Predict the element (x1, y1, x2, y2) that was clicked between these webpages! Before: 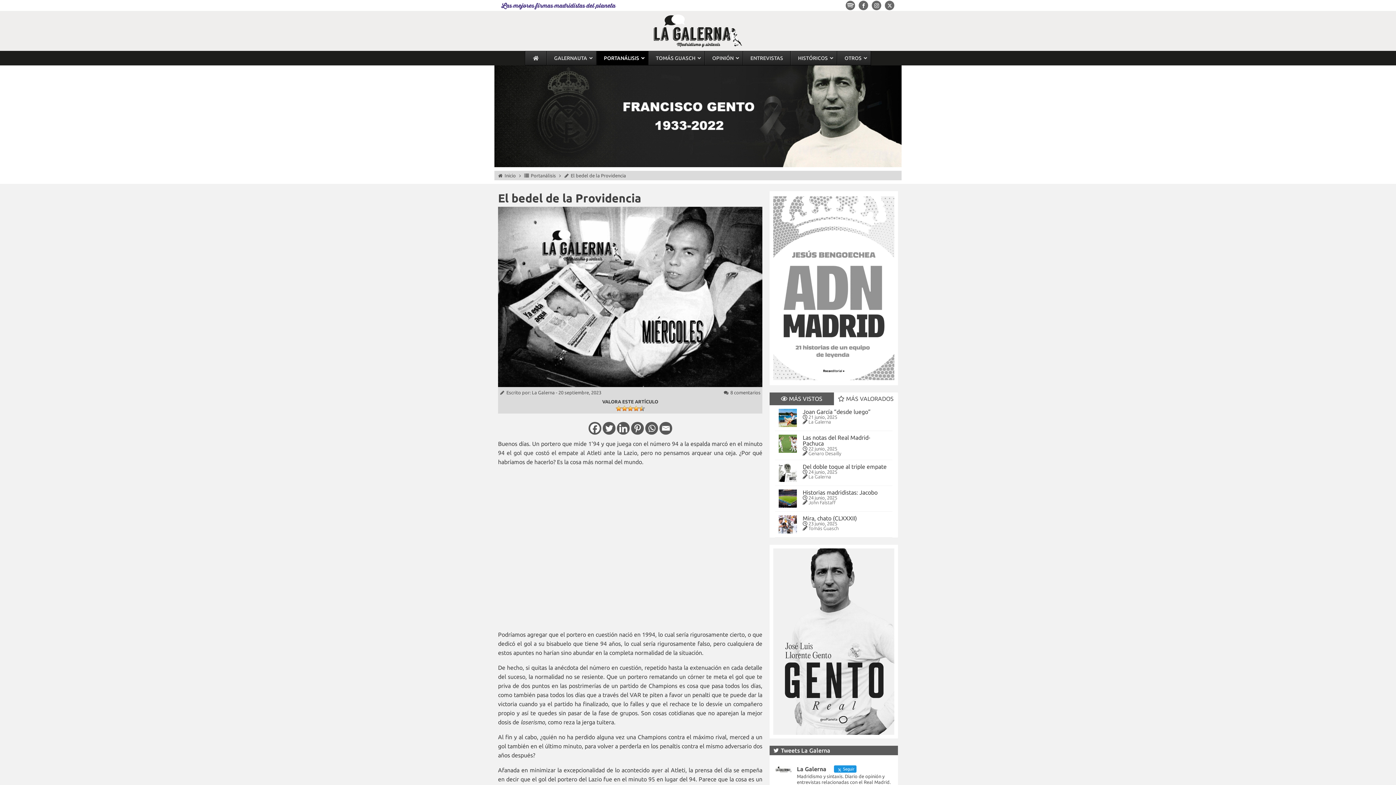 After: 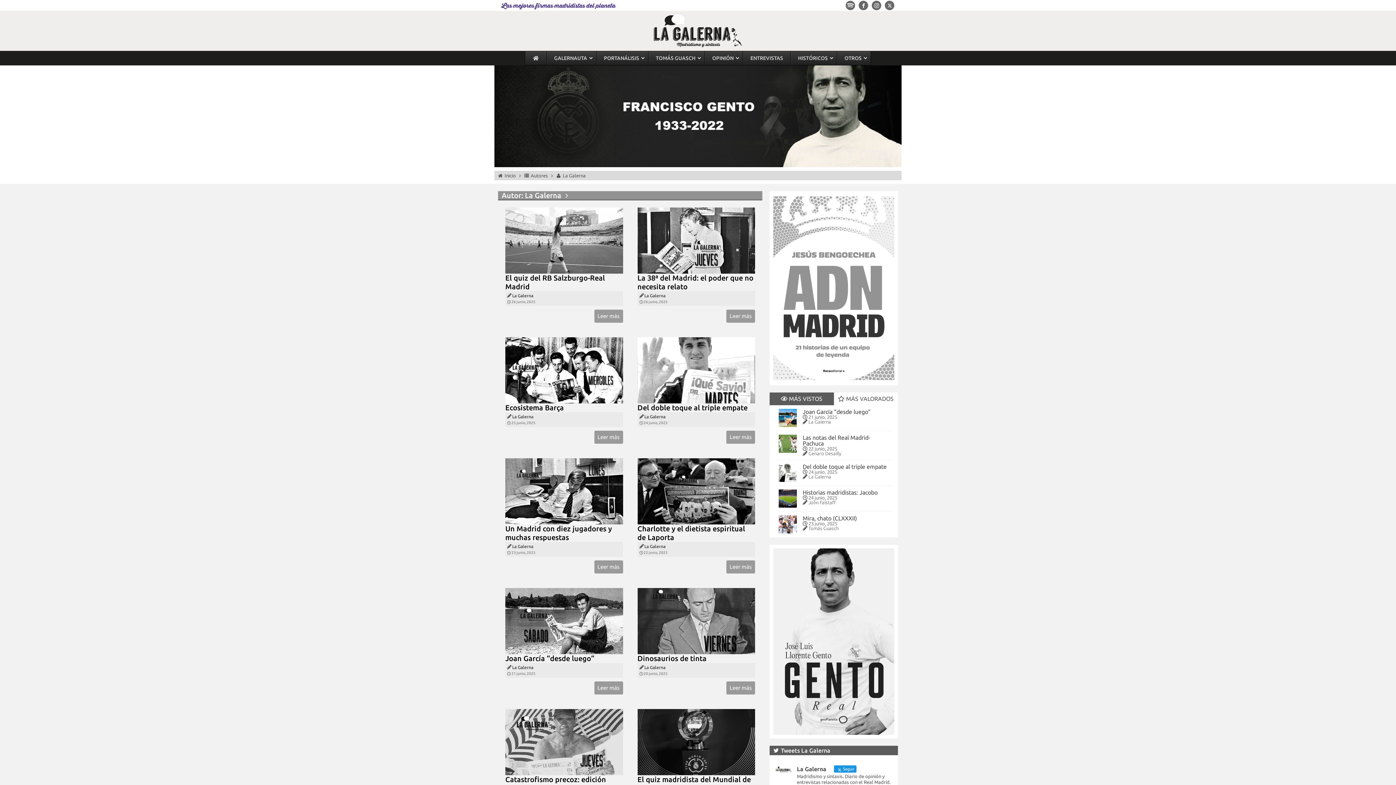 Action: bbox: (808, 419, 831, 424) label: La Galerna